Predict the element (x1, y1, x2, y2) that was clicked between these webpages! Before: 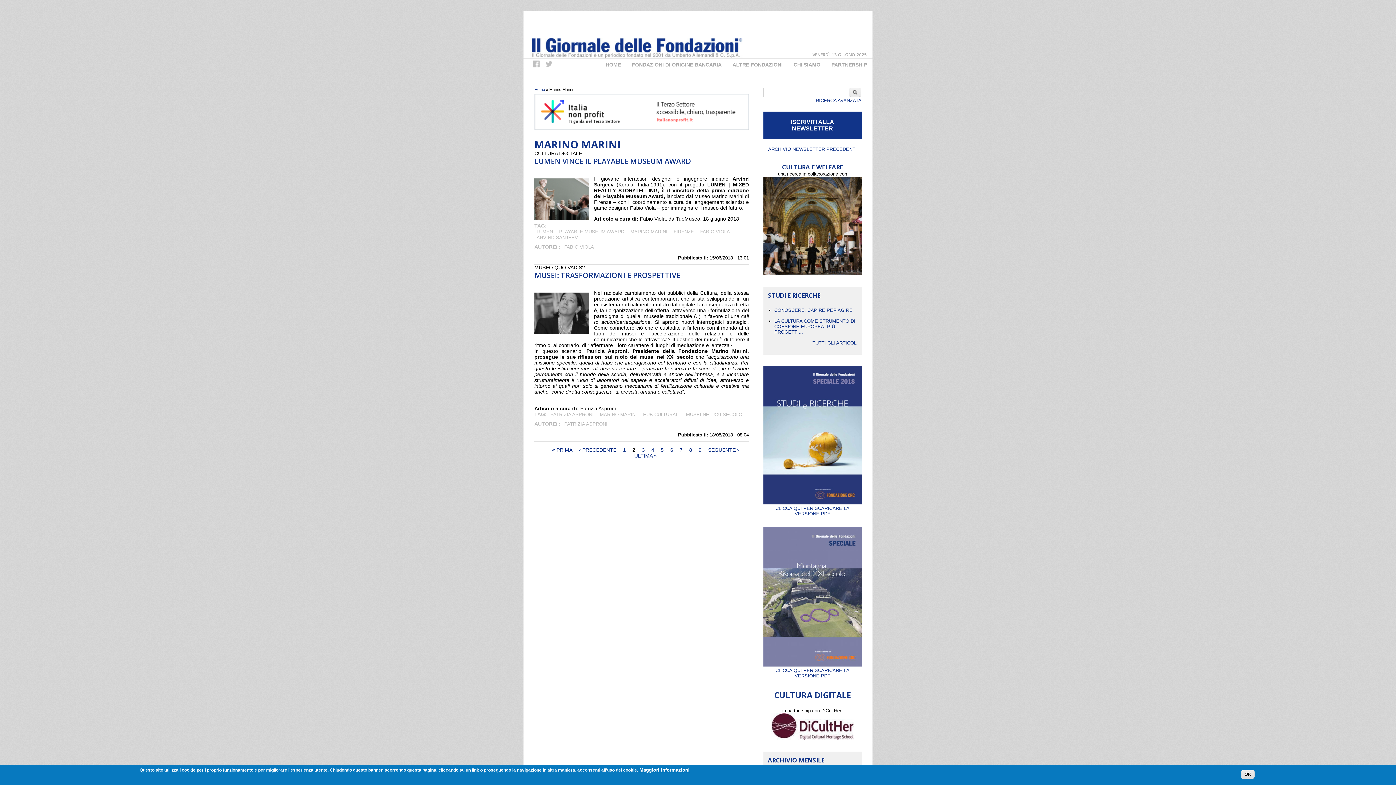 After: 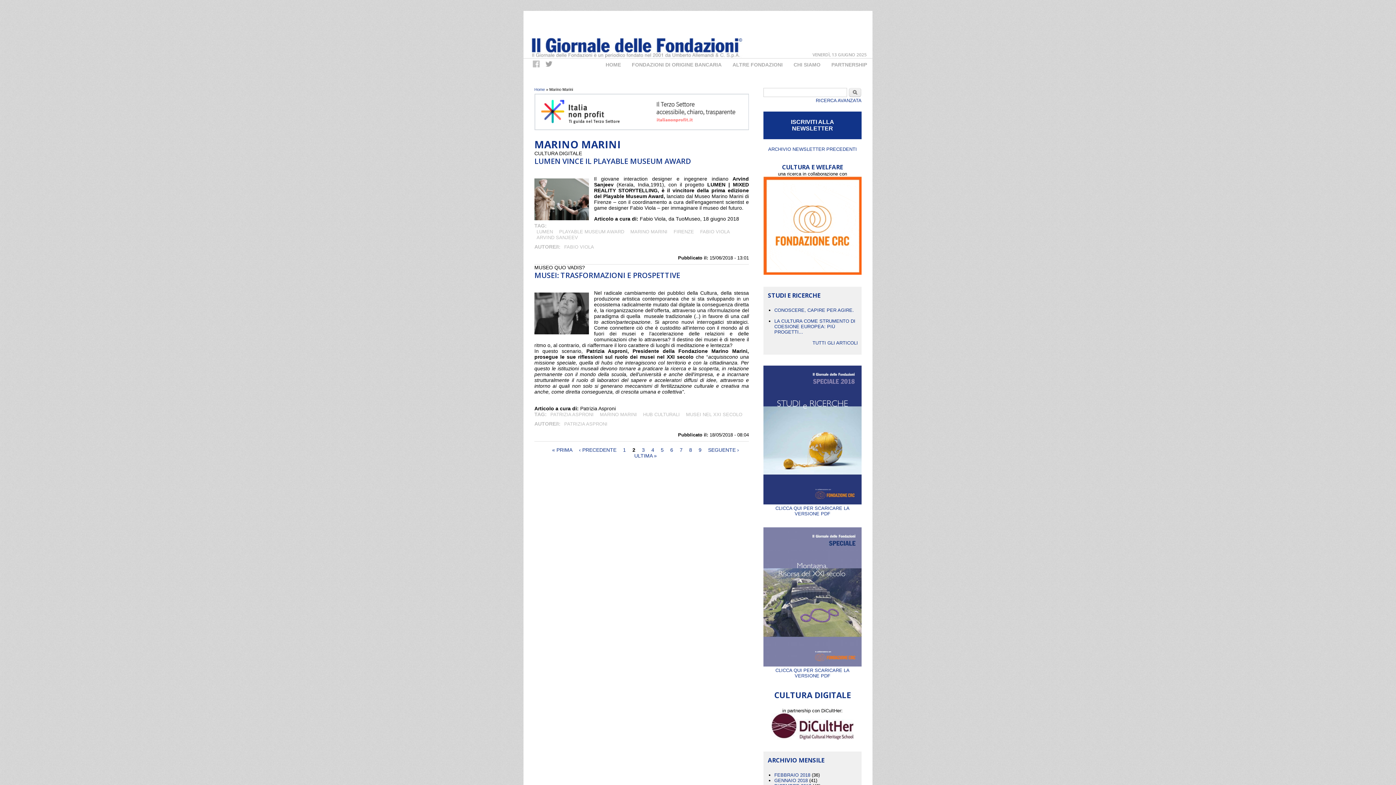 Action: bbox: (543, 58, 554, 69)